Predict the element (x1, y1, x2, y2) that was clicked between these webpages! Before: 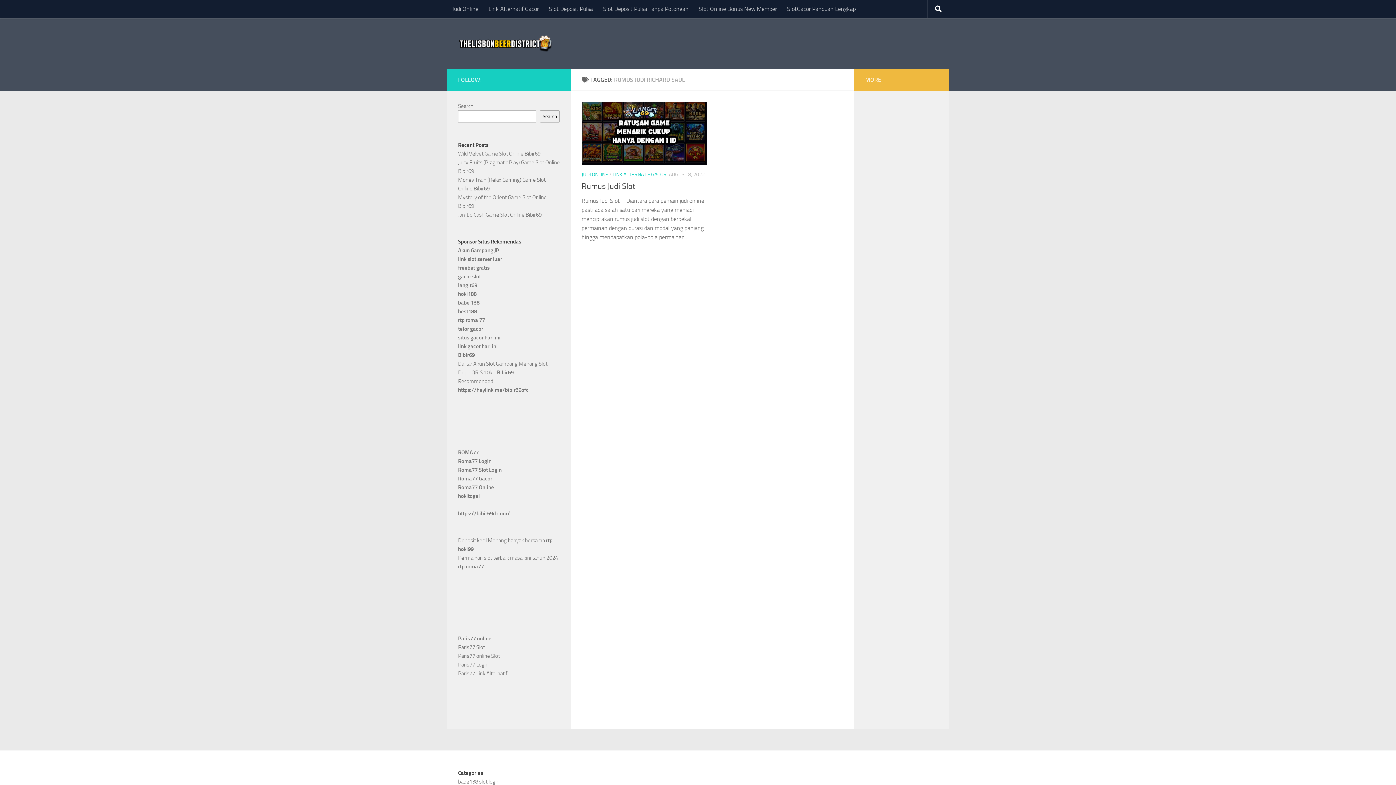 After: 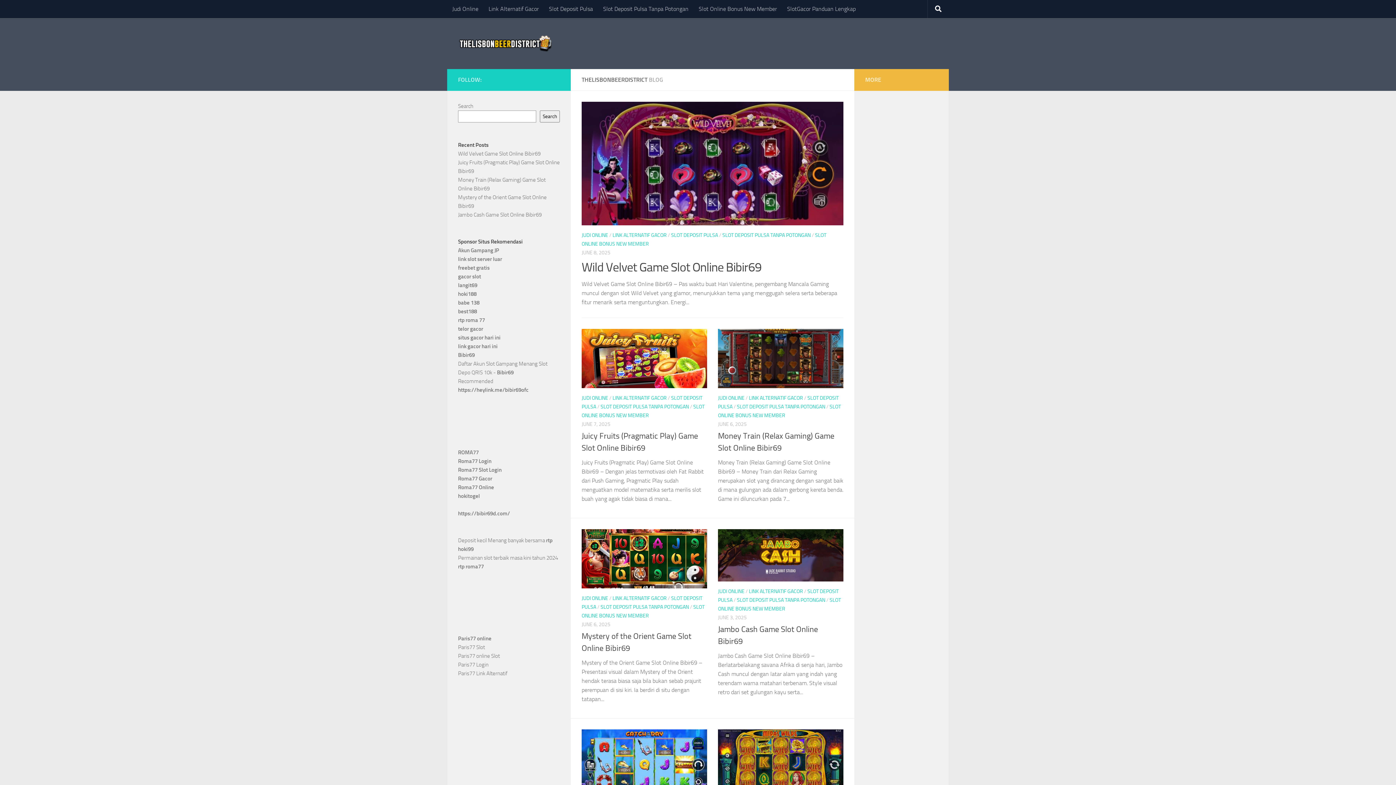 Action: bbox: (458, 32, 554, 54)